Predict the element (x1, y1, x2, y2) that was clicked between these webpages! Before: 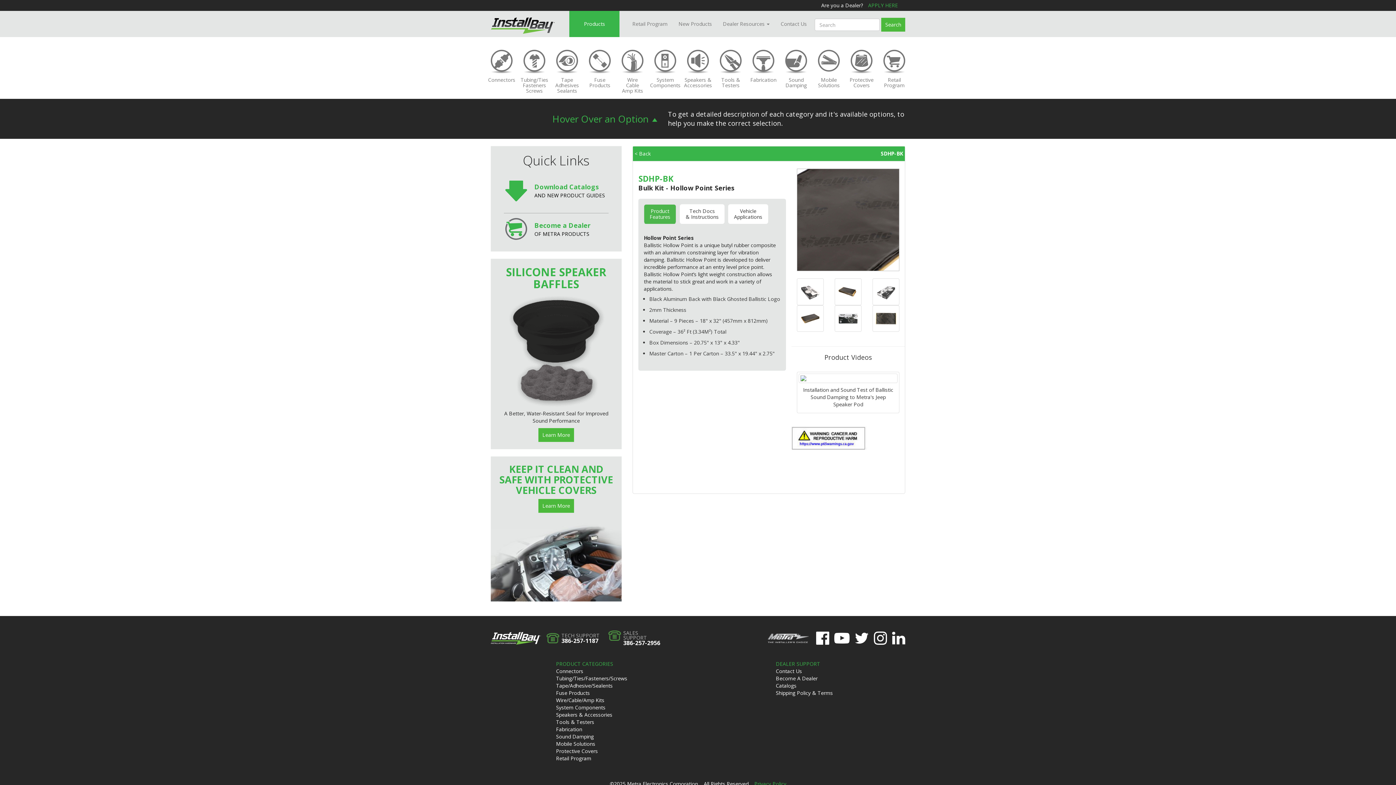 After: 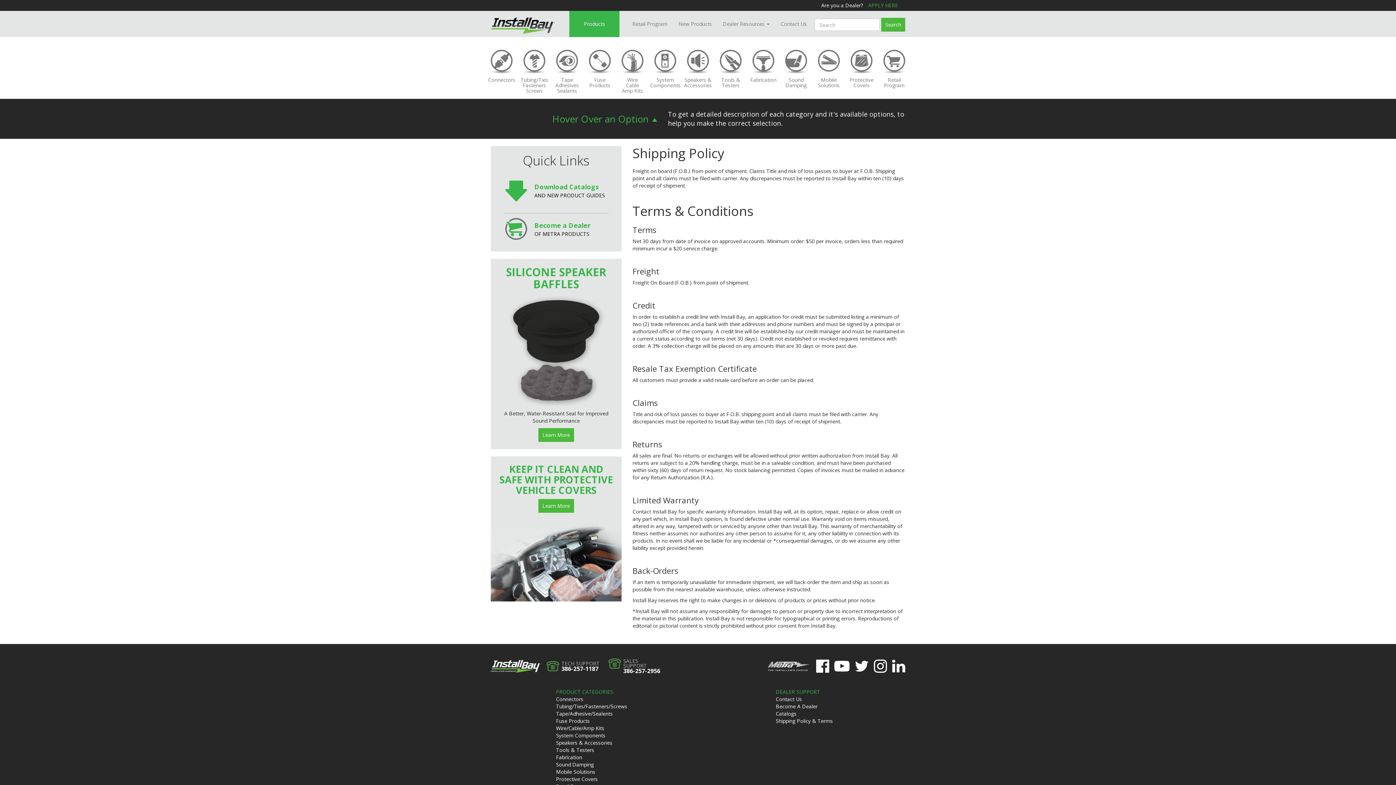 Action: label: Shipping Policy & Terms bbox: (776, 689, 833, 696)